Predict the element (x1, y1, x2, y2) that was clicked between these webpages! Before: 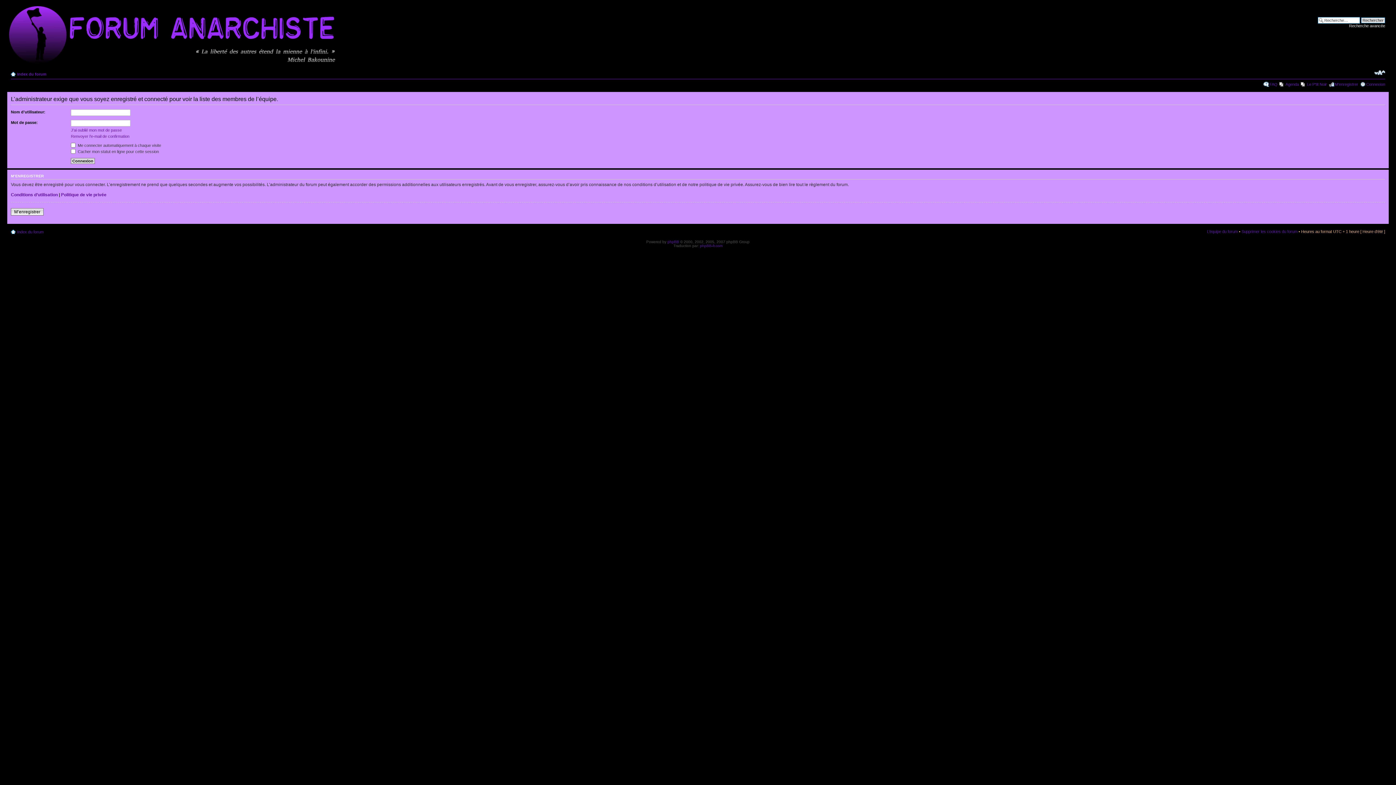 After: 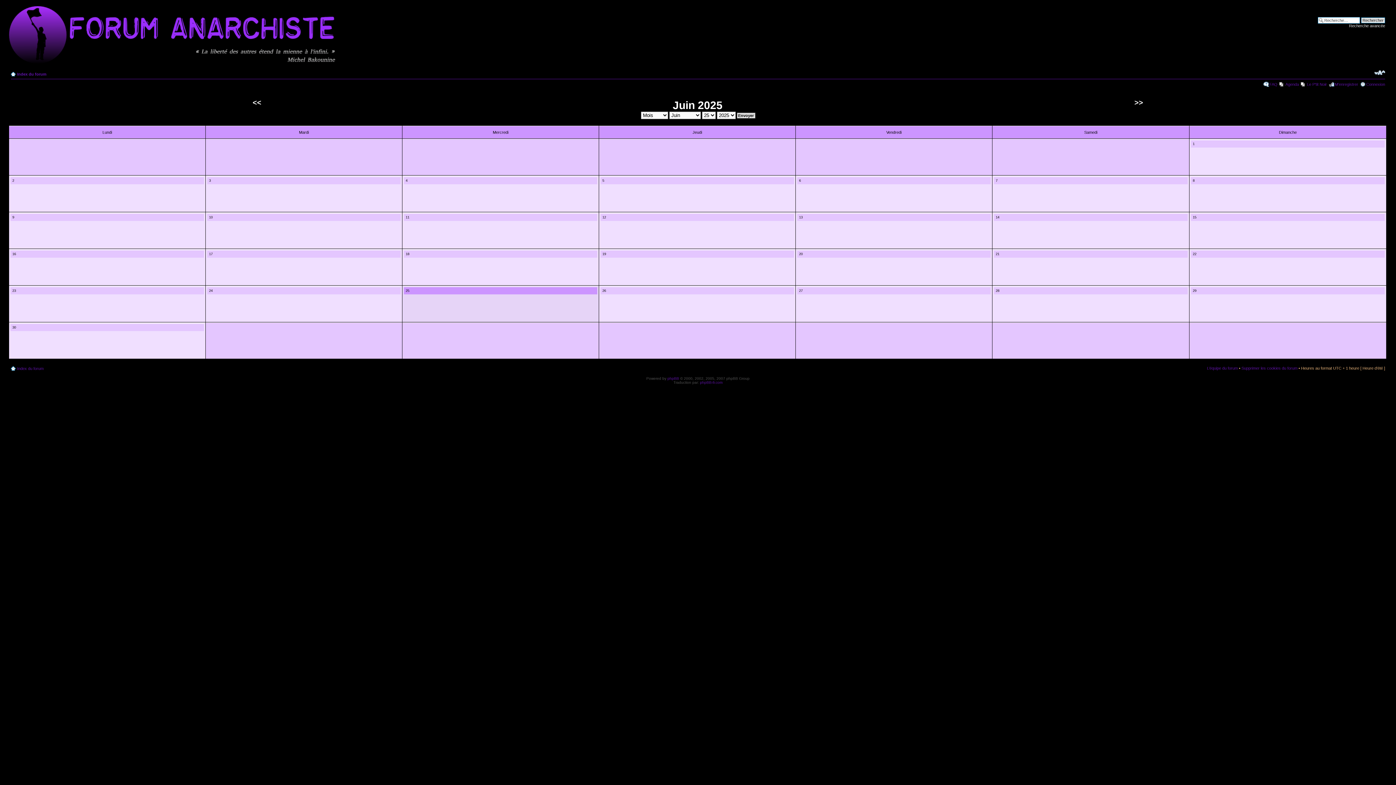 Action: bbox: (1285, 82, 1299, 86) label: Agenda